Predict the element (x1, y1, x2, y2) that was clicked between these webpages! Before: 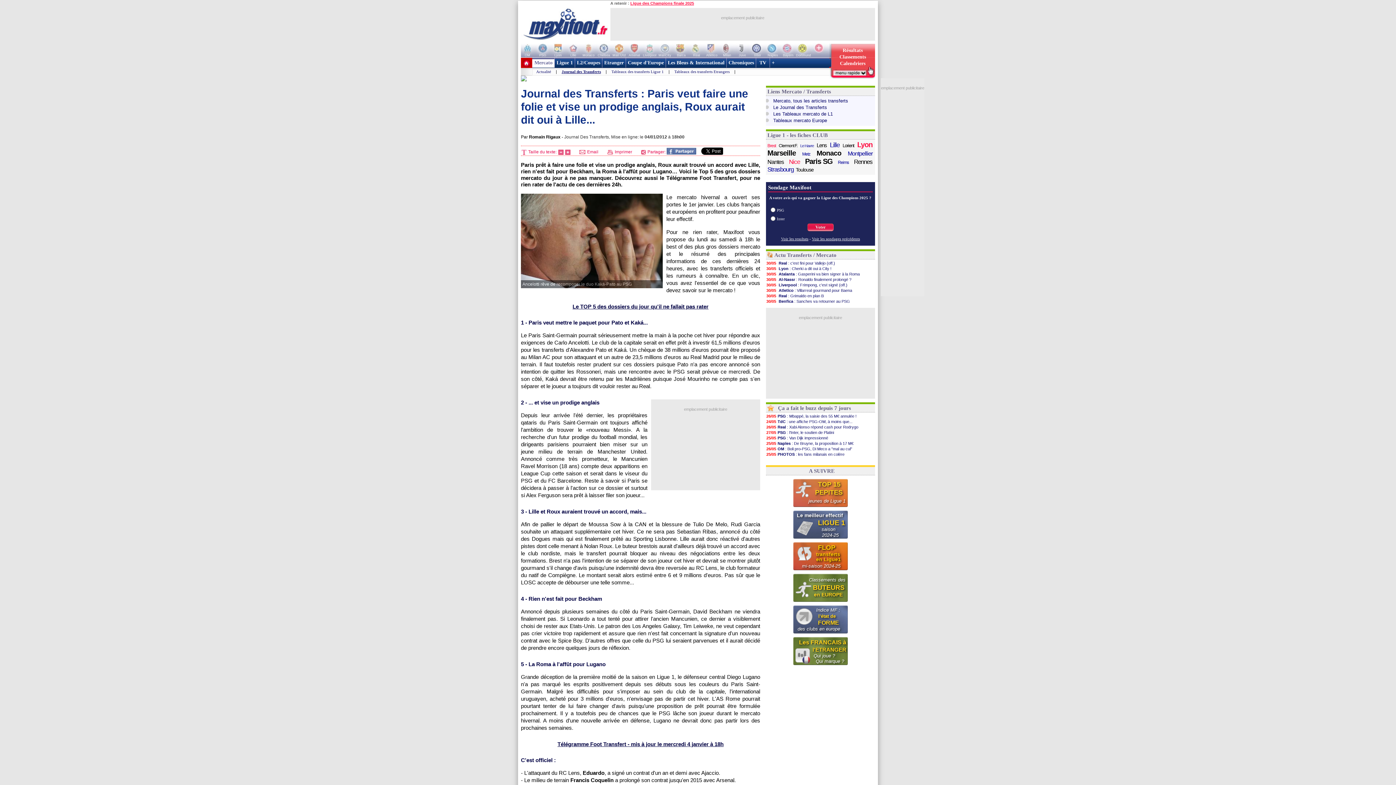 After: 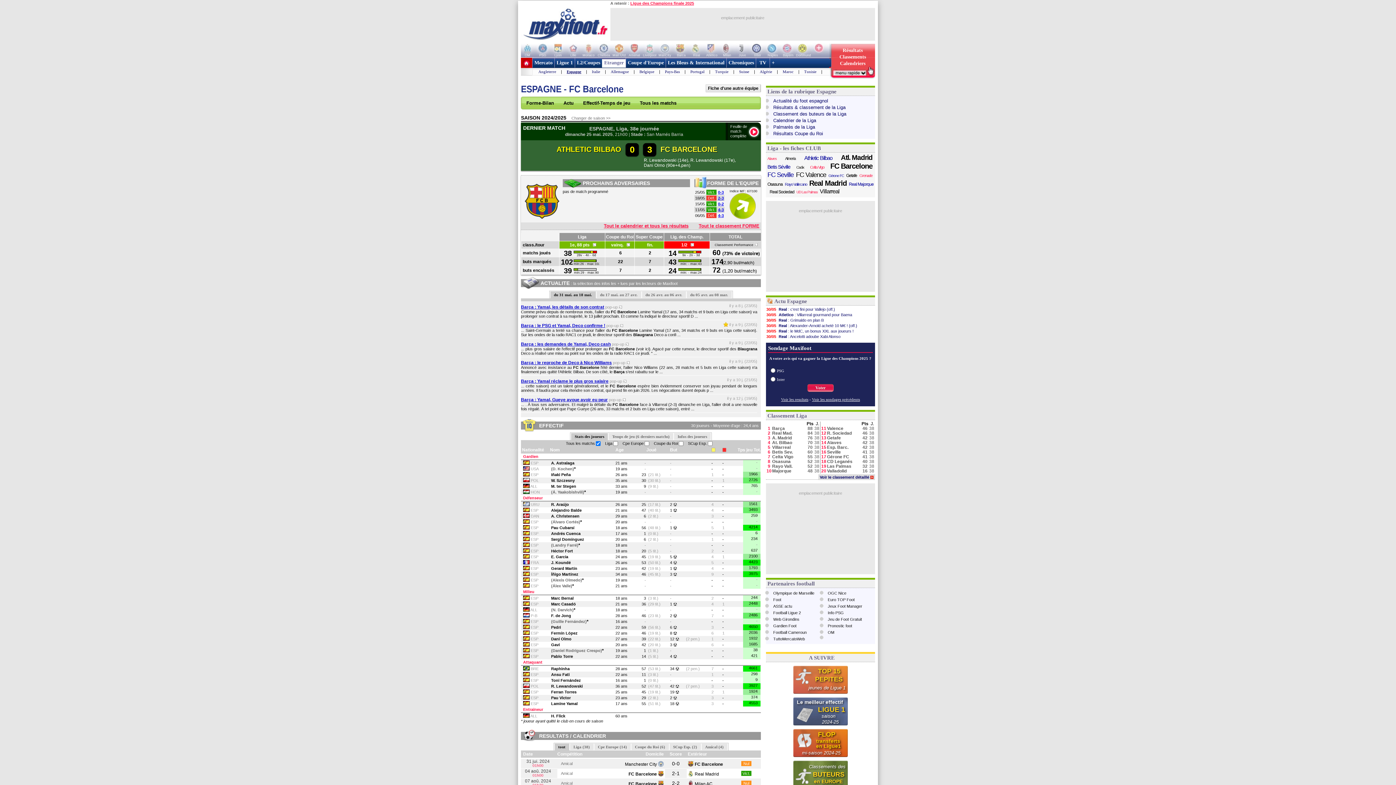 Action: bbox: (673, 43, 689, 57)